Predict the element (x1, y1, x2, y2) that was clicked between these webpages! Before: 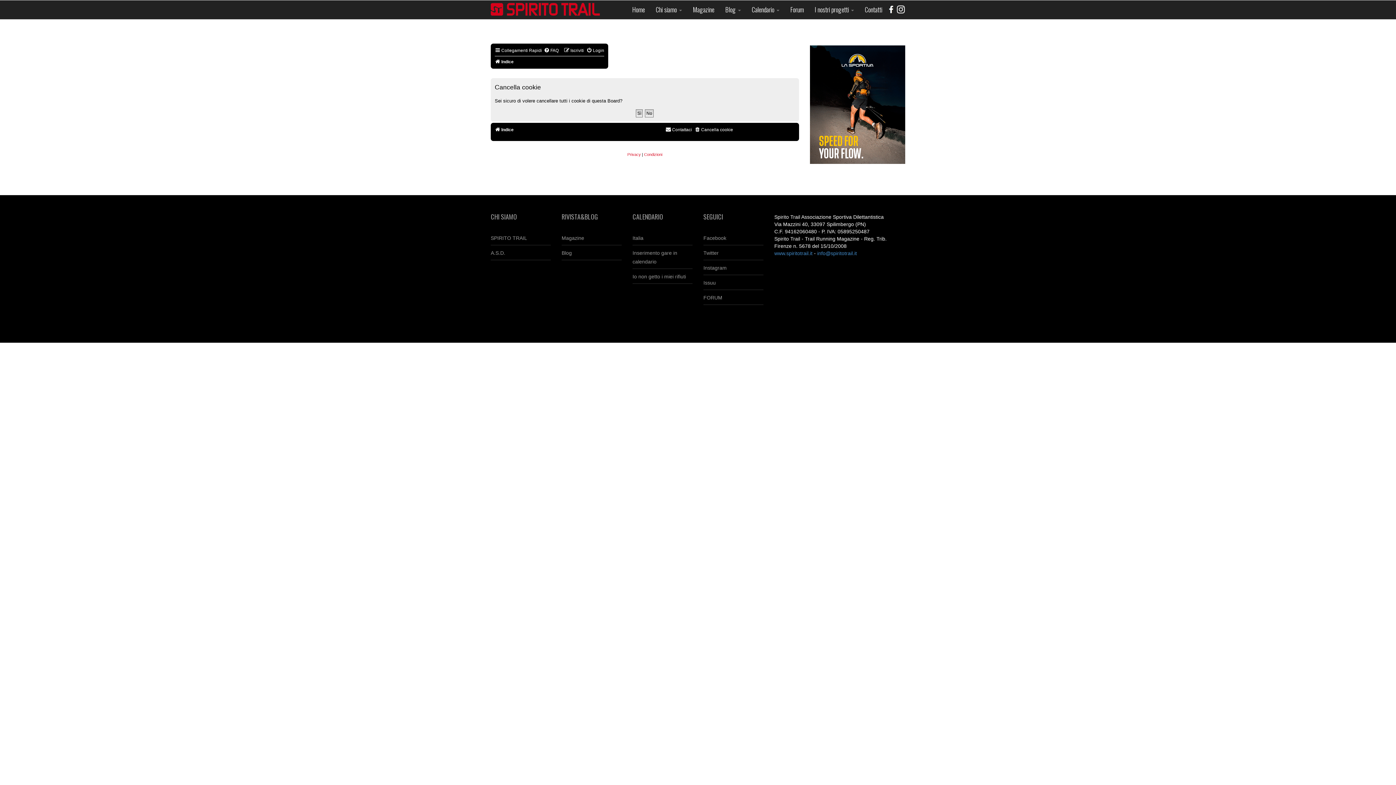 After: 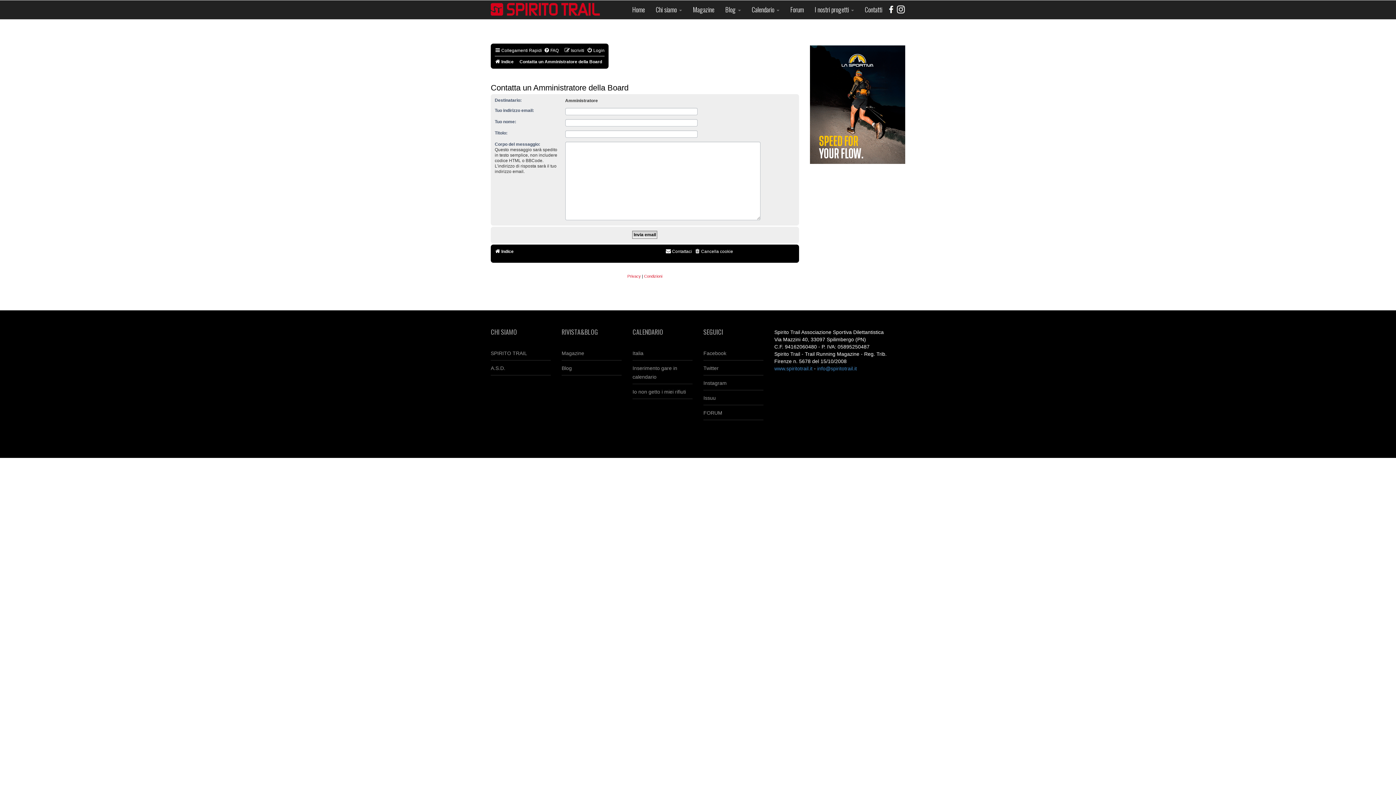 Action: label: Contattaci bbox: (665, 124, 692, 134)